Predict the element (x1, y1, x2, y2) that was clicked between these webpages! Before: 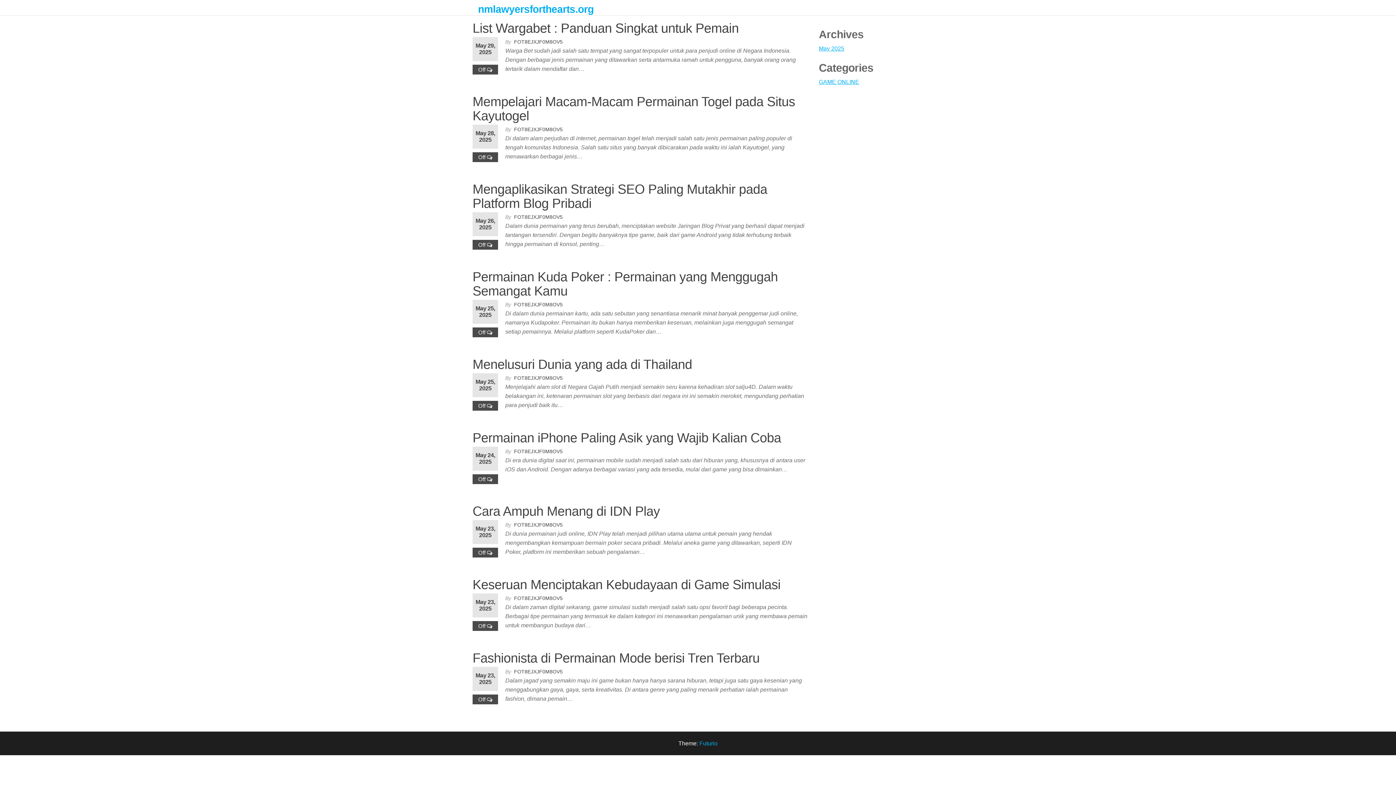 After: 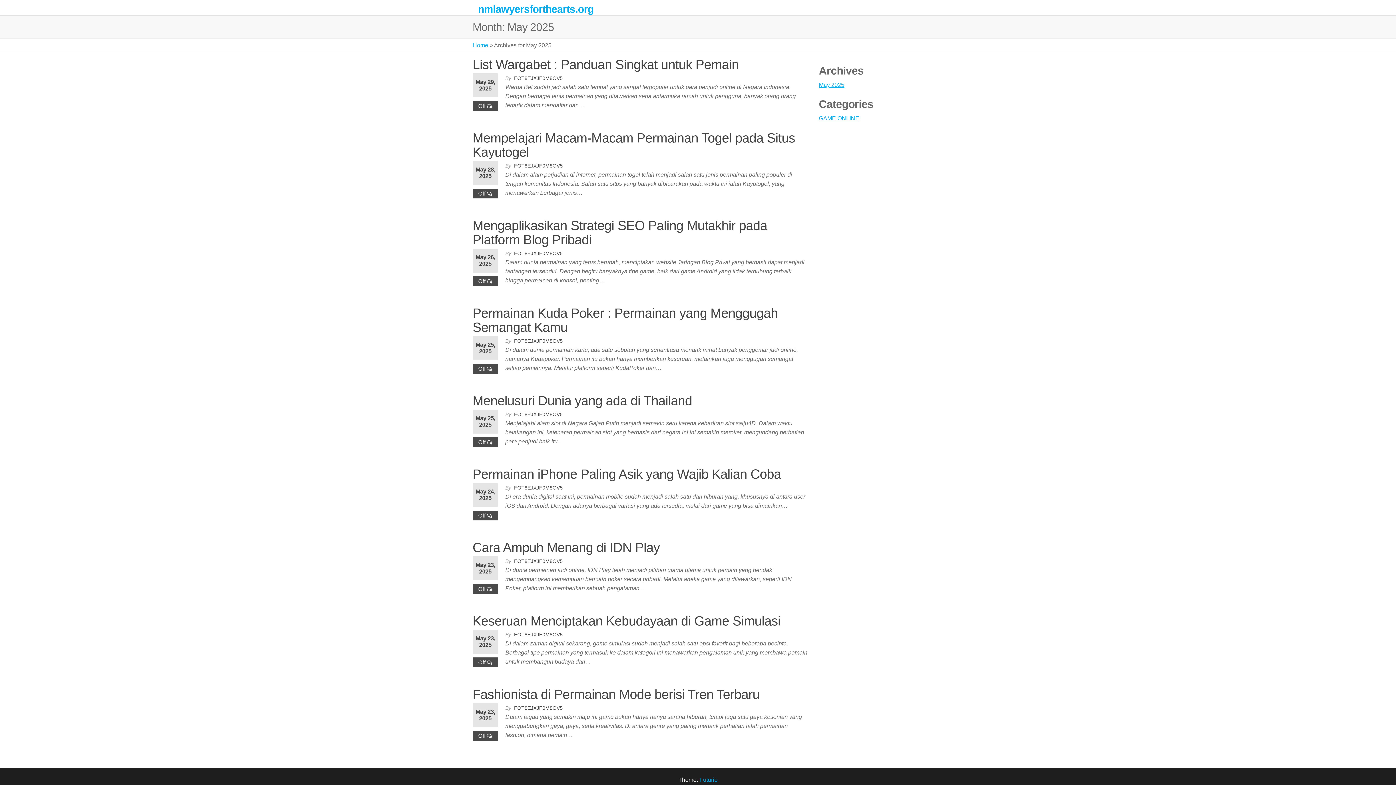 Action: label: May 2025 bbox: (819, 45, 844, 51)